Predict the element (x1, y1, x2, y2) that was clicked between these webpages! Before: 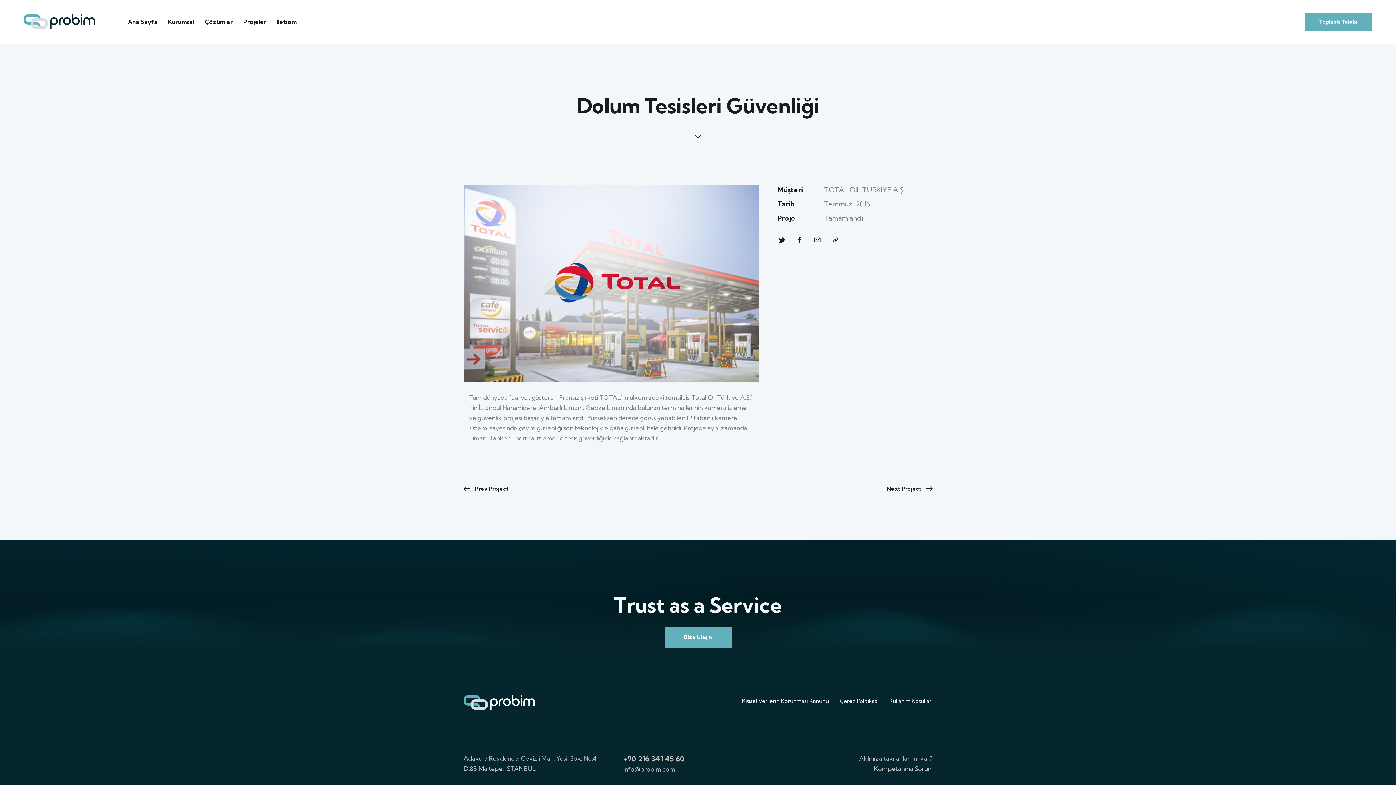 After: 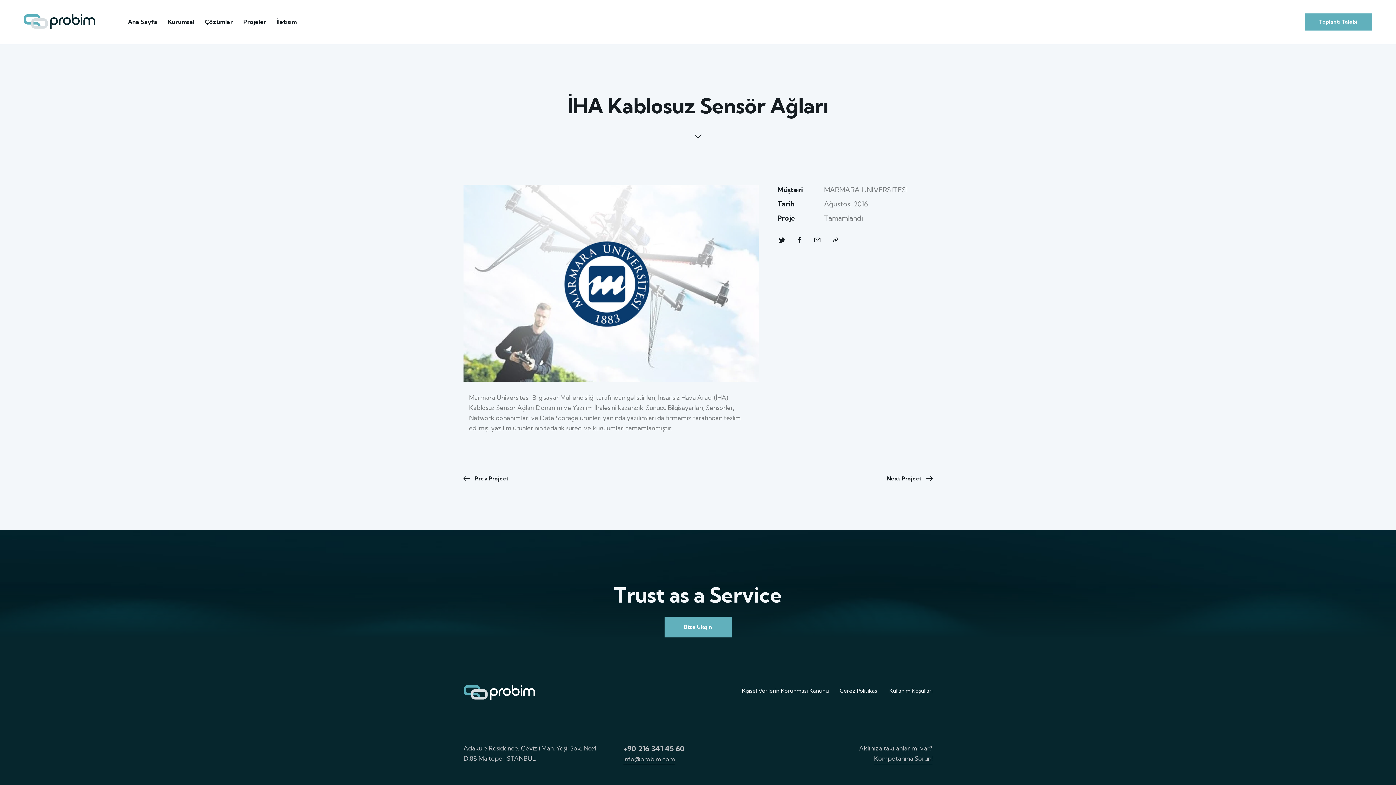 Action: label: Prev Project bbox: (463, 485, 508, 492)